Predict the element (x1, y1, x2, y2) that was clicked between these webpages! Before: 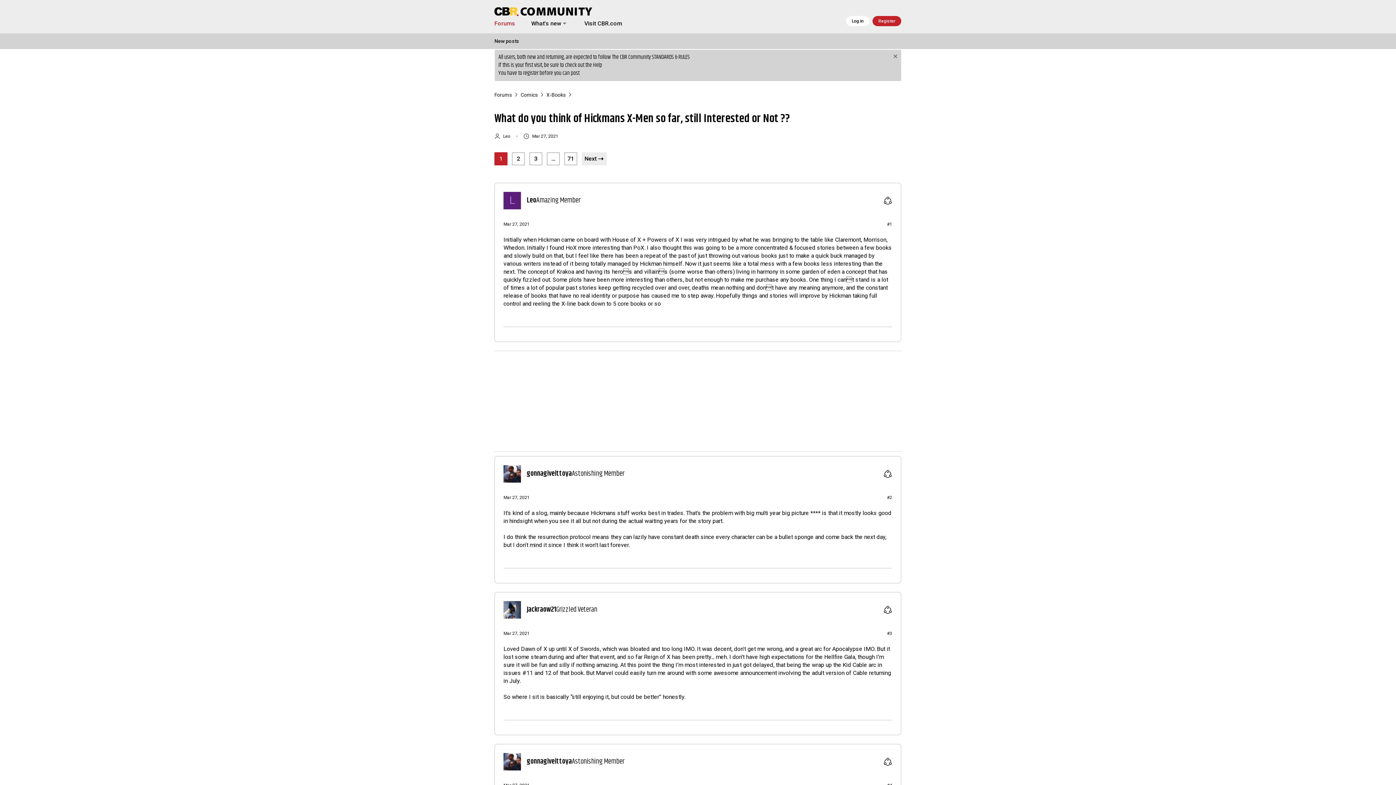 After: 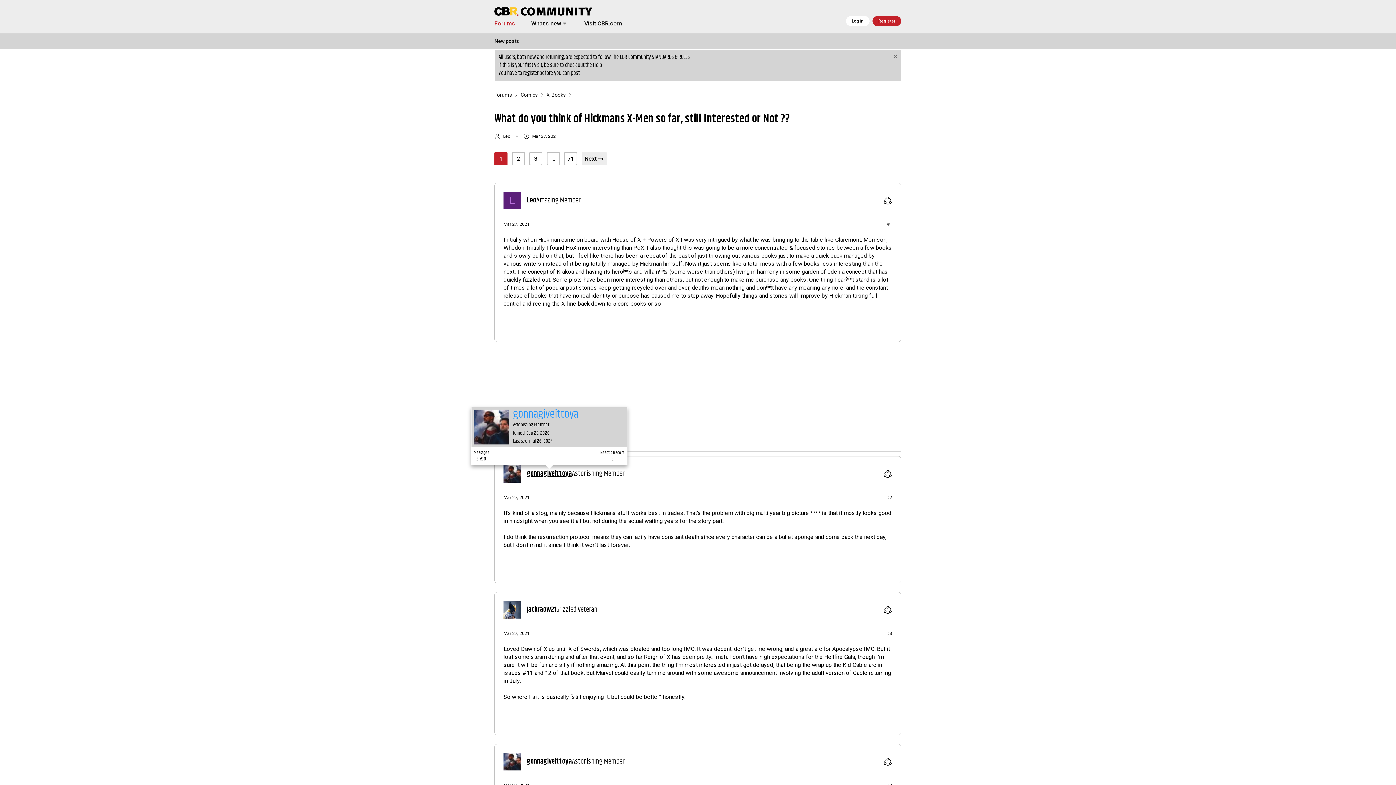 Action: label: gonnagiveittoya bbox: (526, 468, 572, 479)